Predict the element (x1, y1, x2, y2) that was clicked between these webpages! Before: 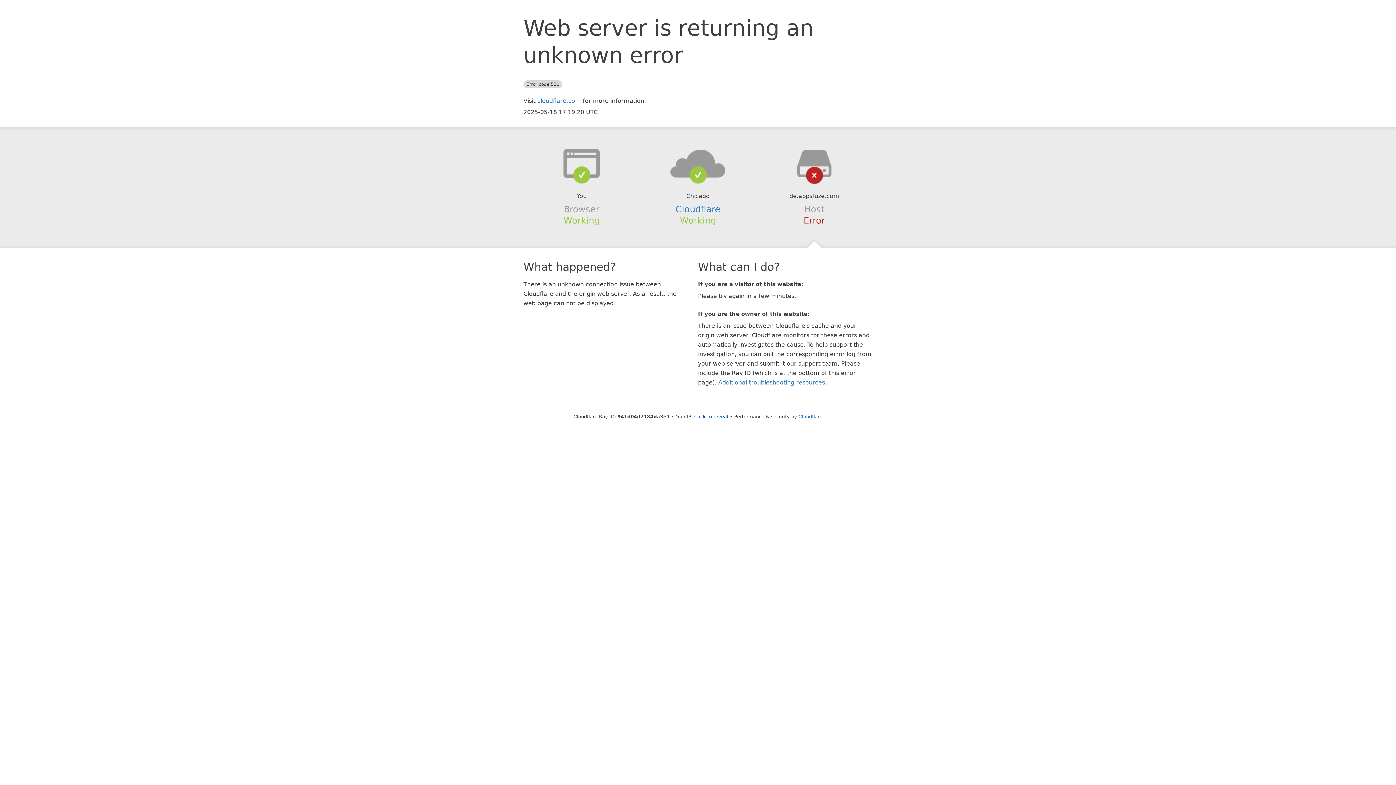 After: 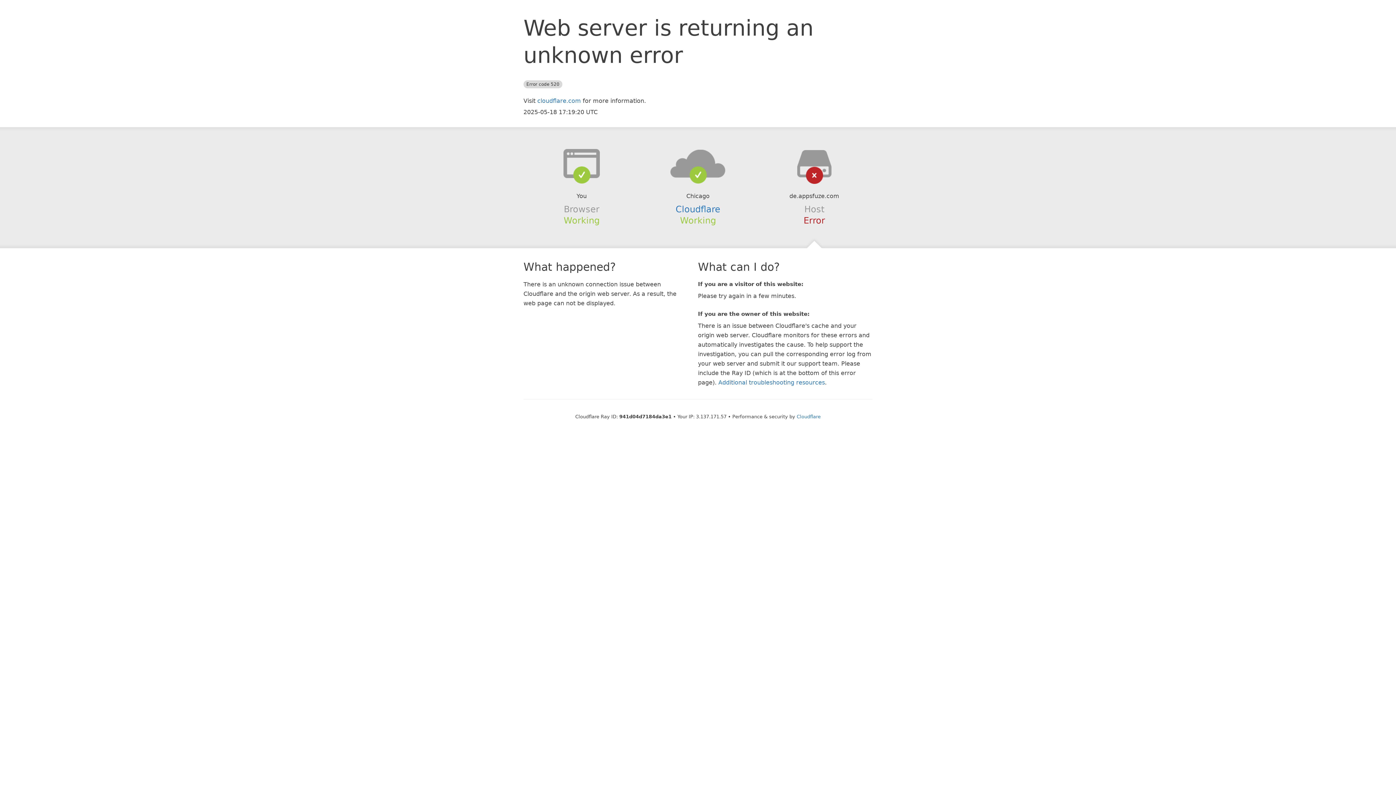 Action: label: Click to reveal bbox: (694, 414, 728, 419)